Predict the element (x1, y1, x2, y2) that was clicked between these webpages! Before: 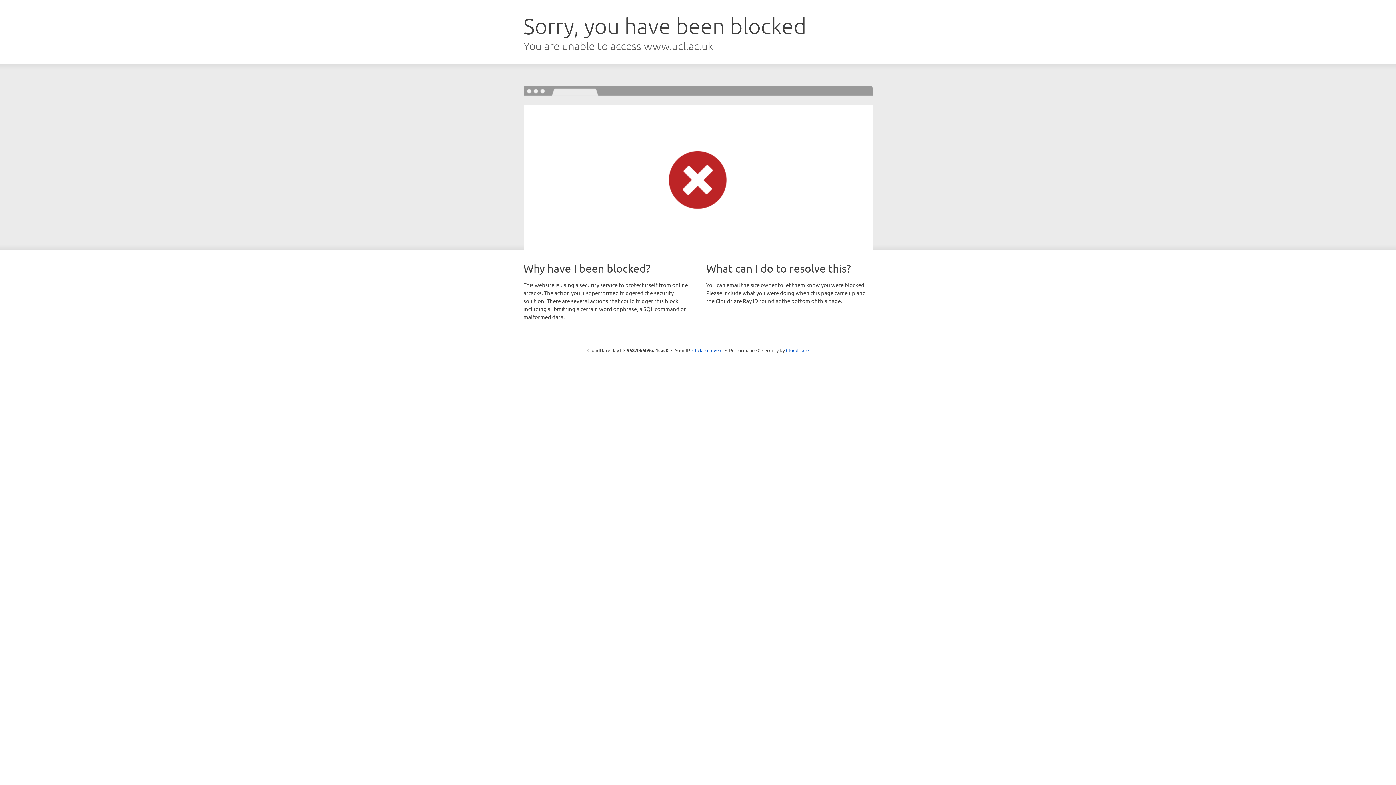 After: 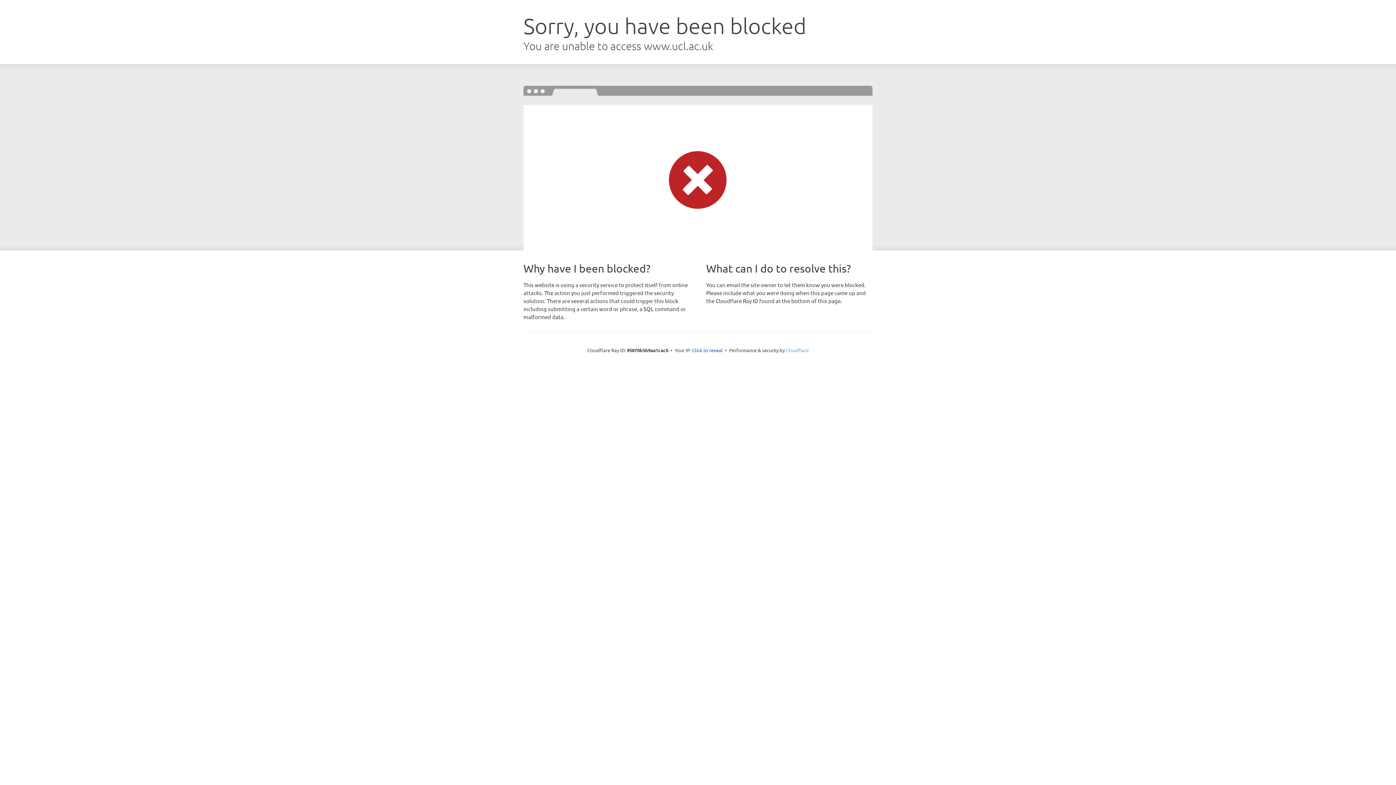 Action: bbox: (786, 347, 808, 353) label: Cloudflare